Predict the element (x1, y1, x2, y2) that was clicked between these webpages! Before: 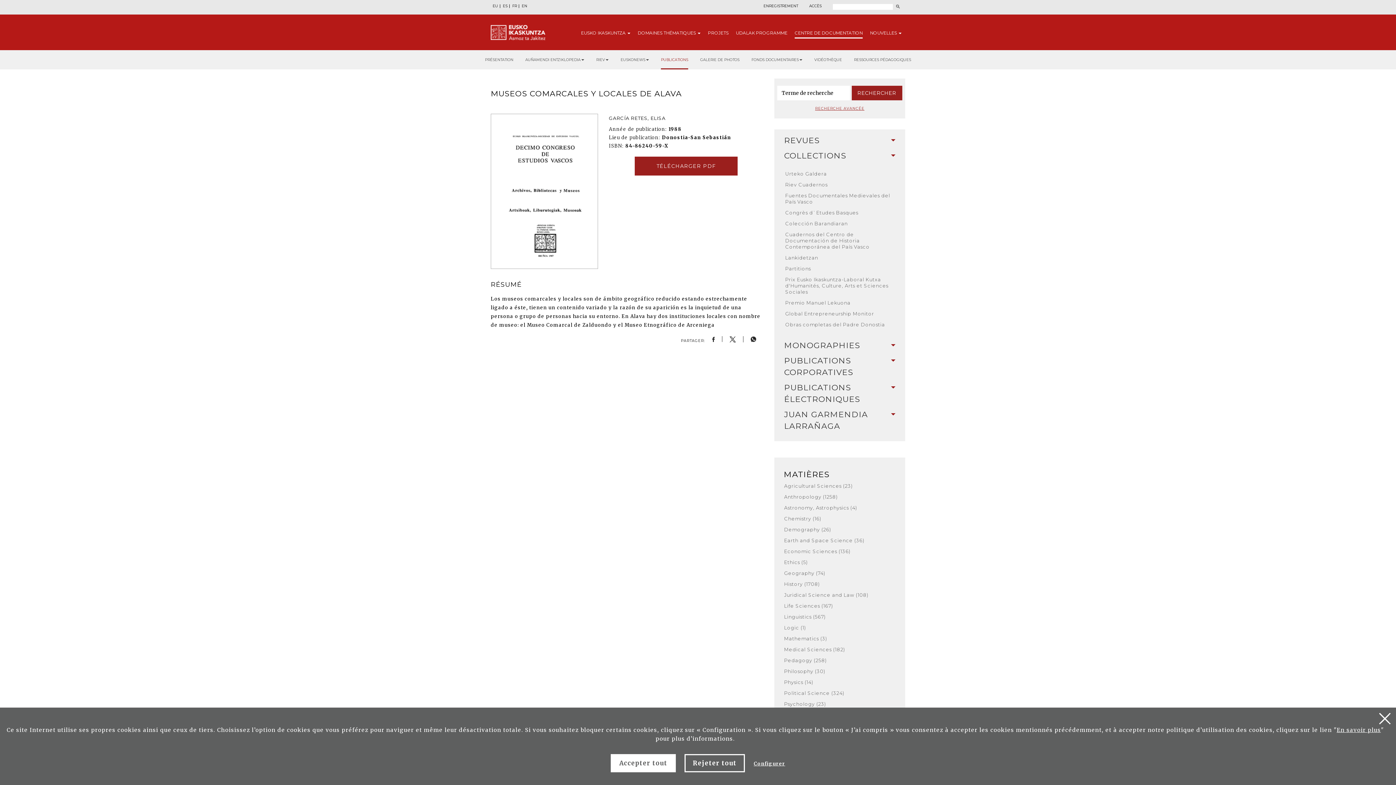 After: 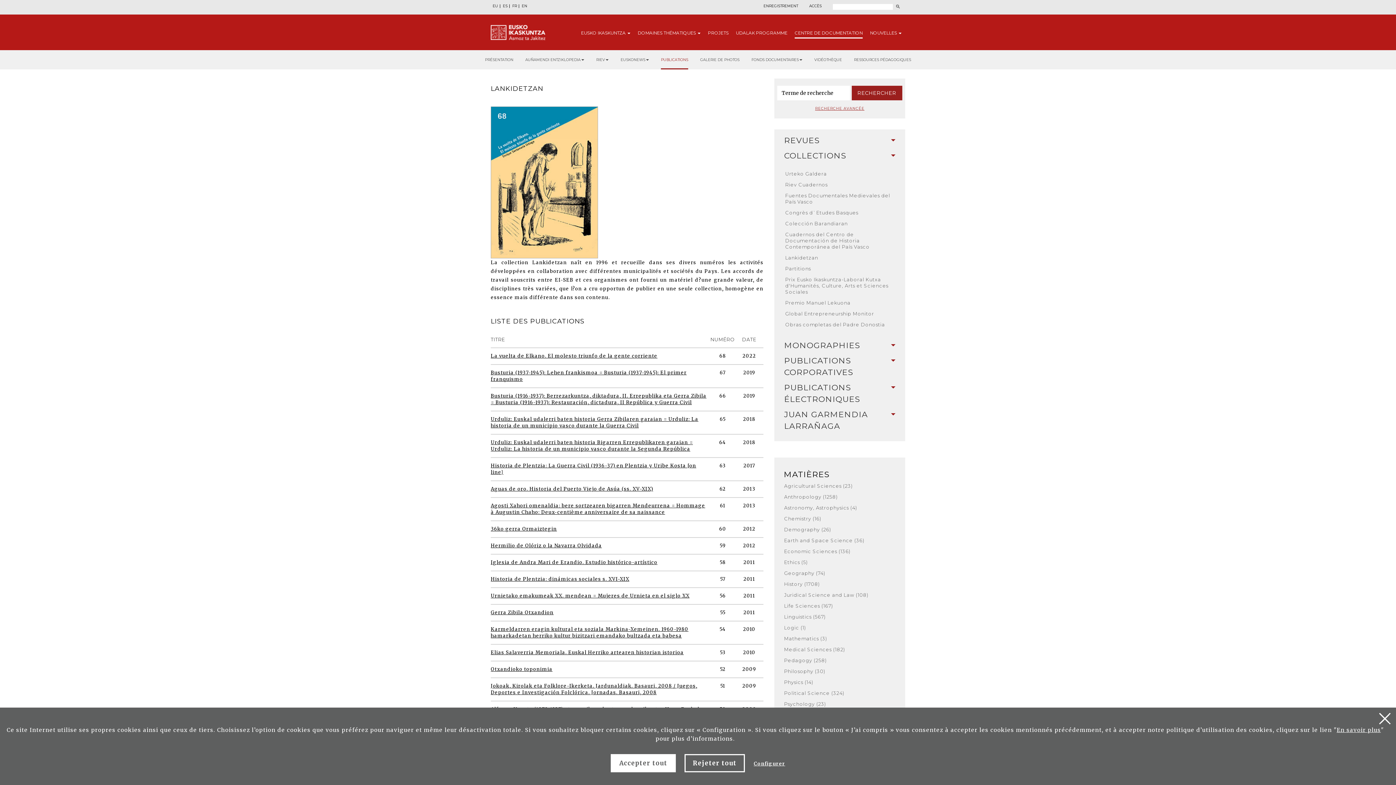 Action: label: Lankidetzan bbox: (780, 254, 900, 261)